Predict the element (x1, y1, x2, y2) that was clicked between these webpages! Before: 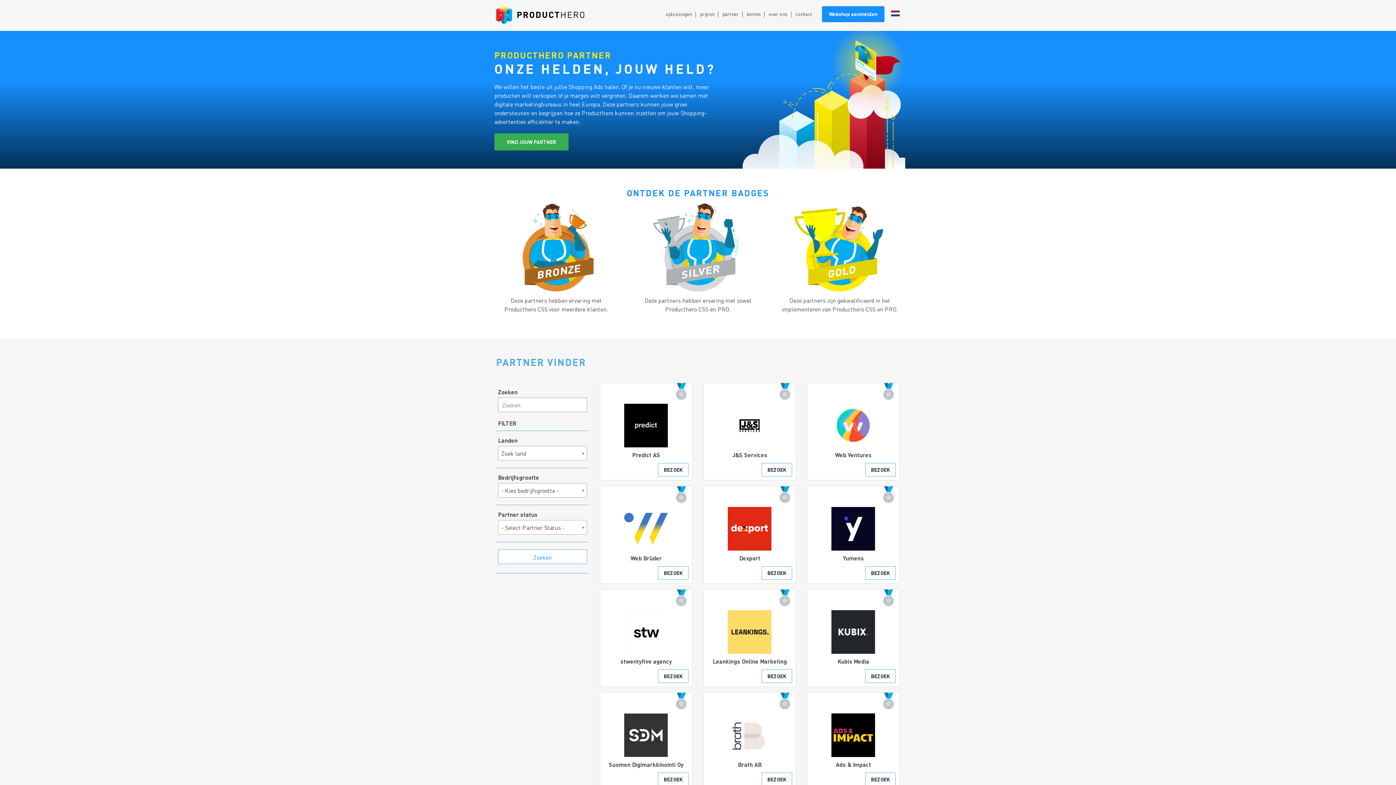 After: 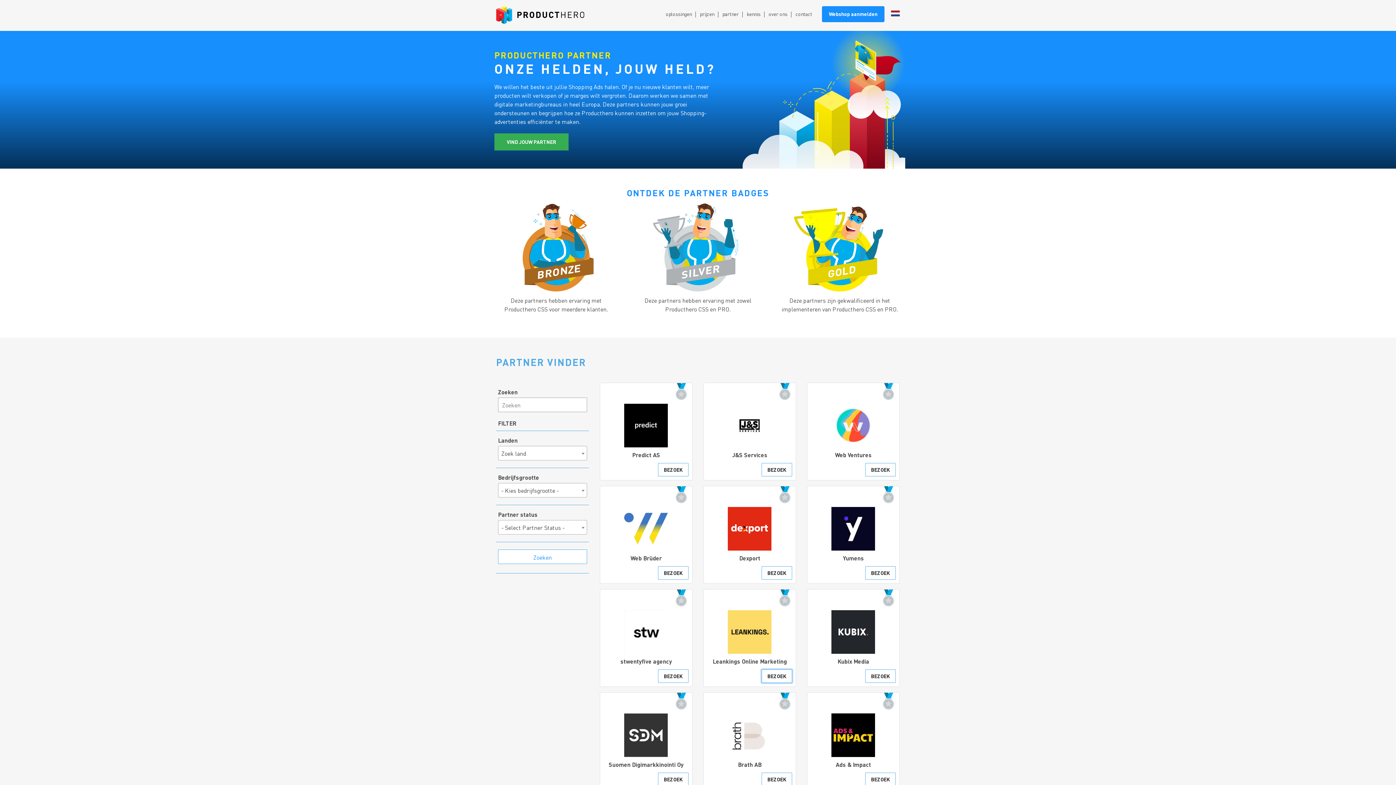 Action: bbox: (761, 669, 792, 683) label: BEZOEK